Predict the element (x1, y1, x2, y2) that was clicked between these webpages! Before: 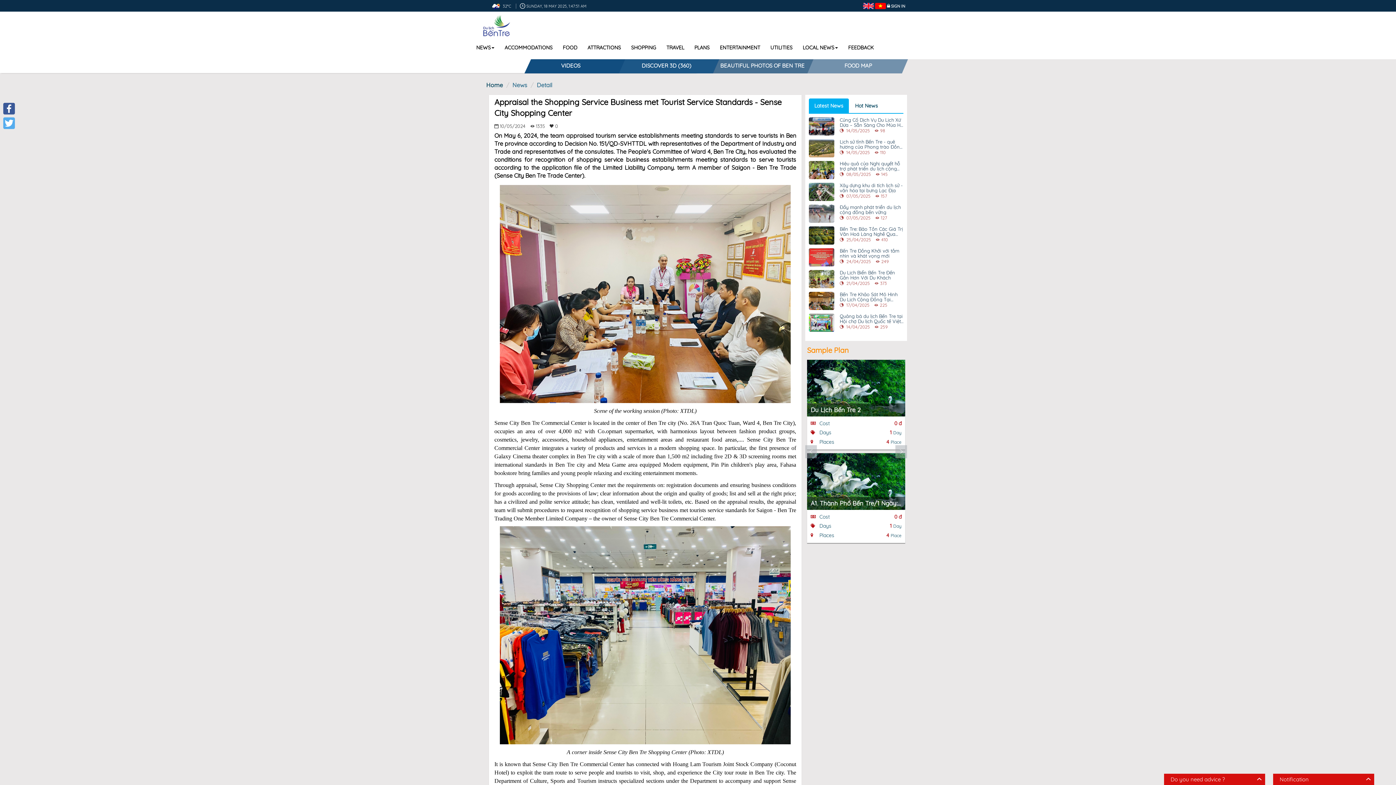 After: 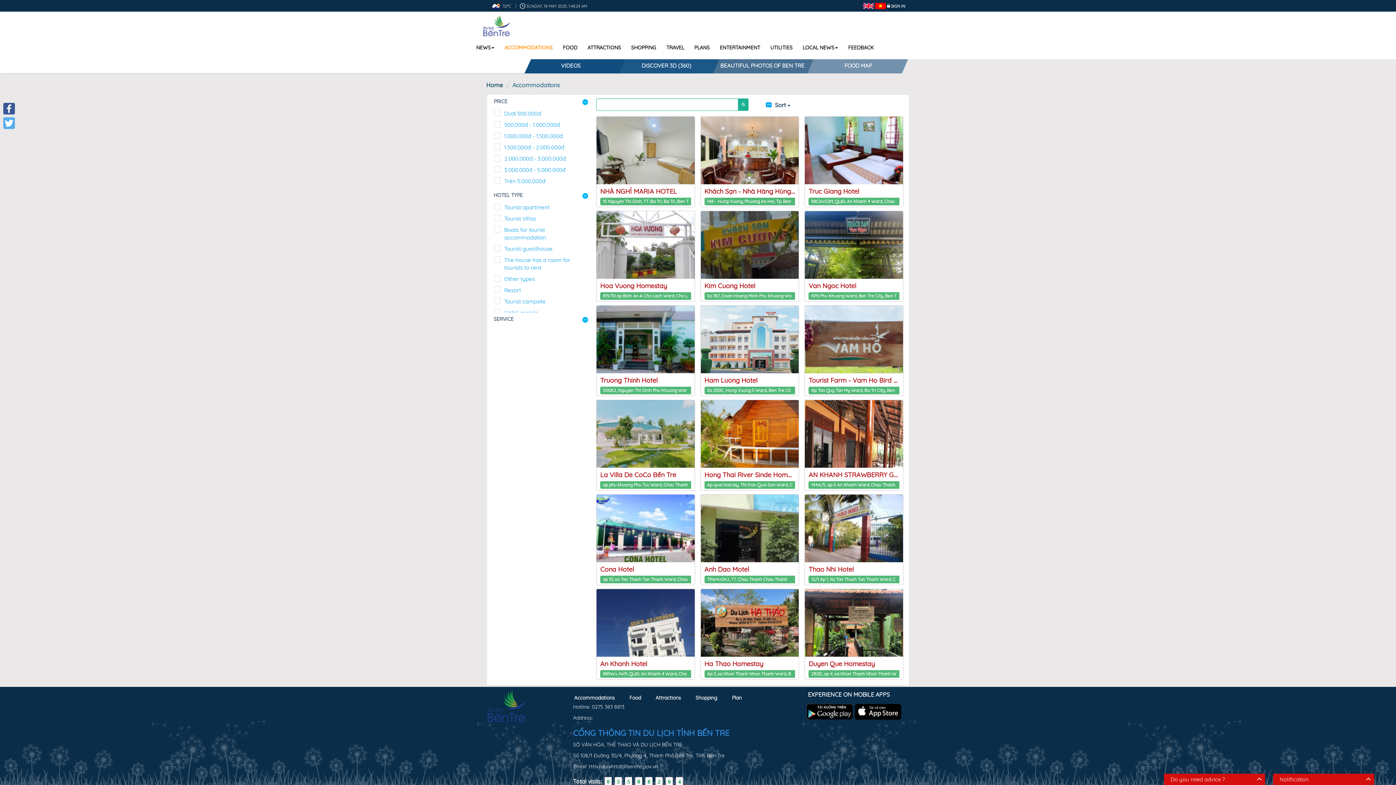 Action: label: ACCOMMODATIONS bbox: (499, 38, 557, 55)